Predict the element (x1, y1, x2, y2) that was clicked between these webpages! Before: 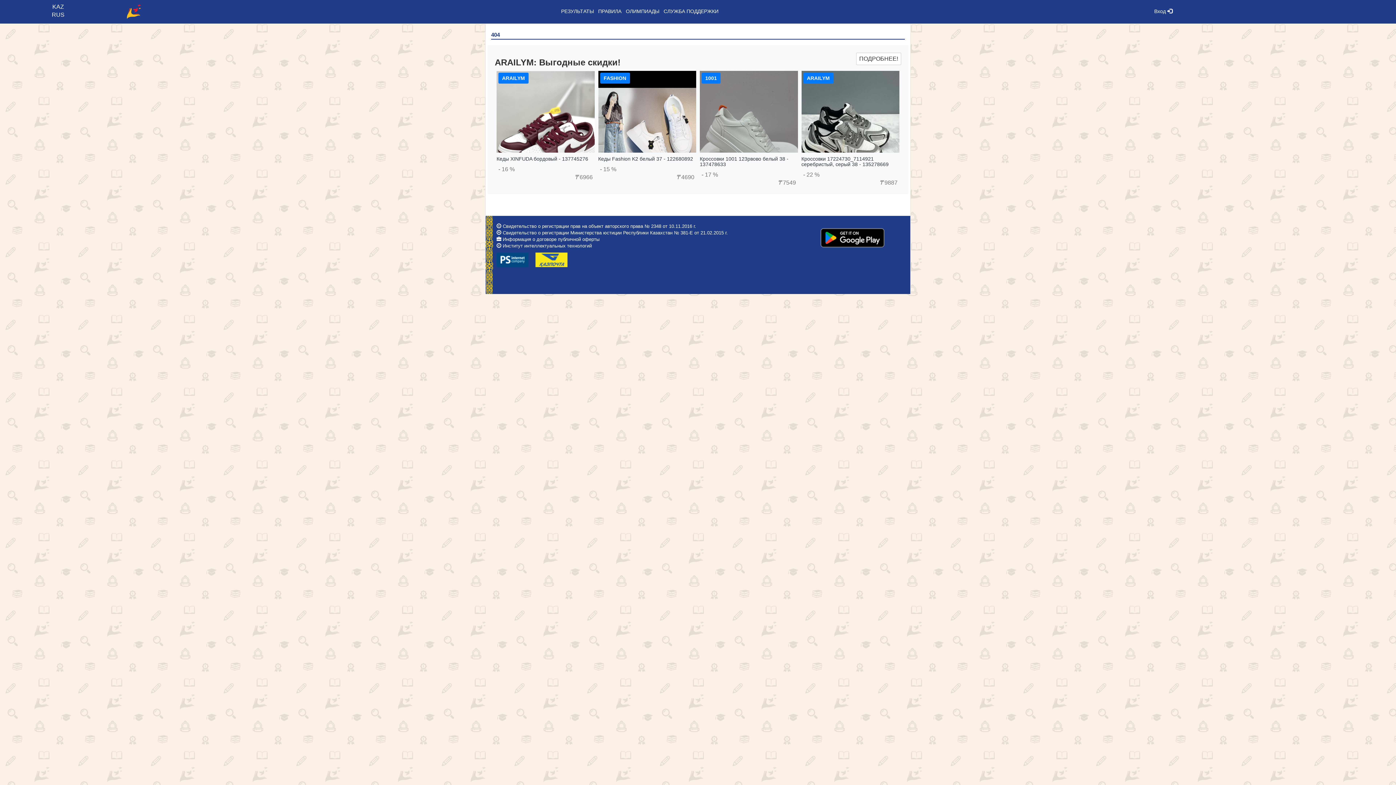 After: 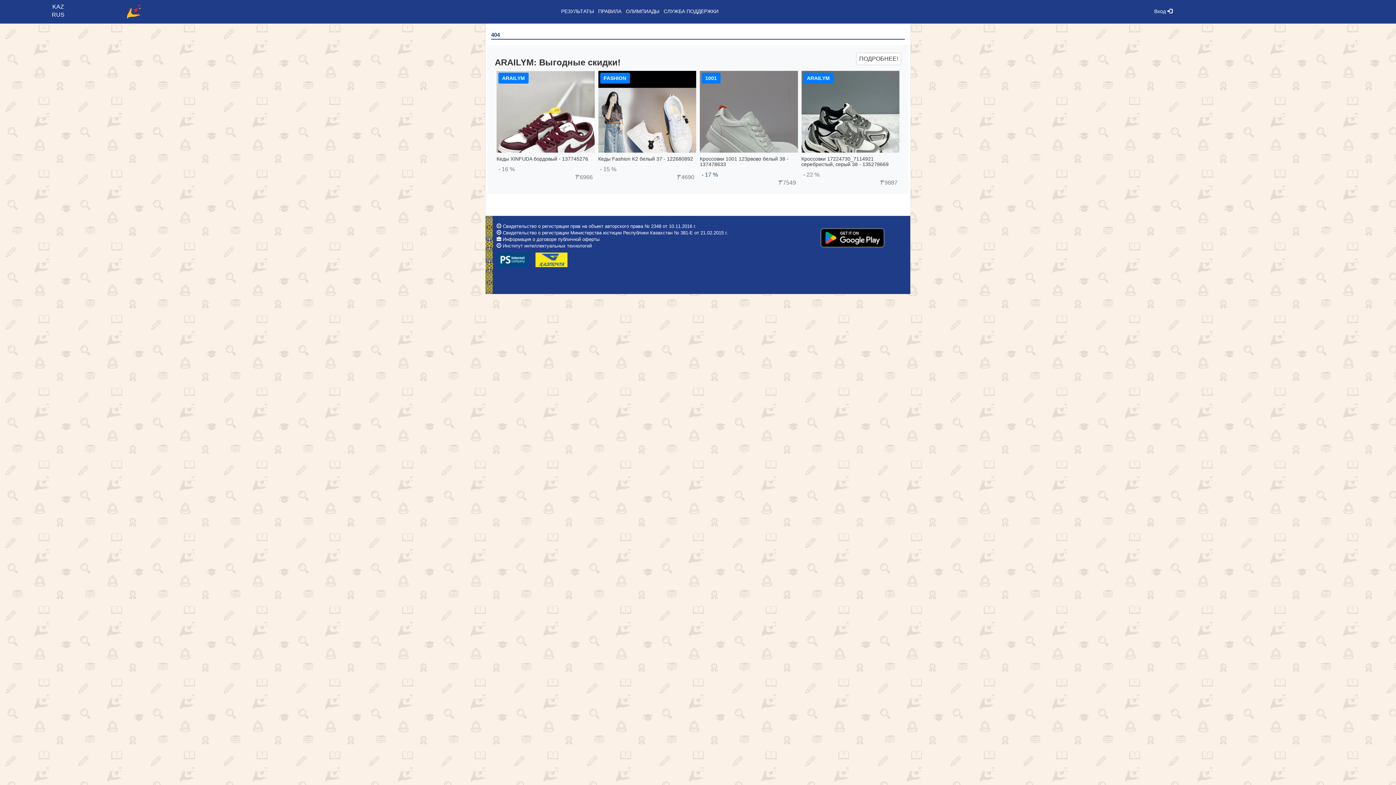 Action: bbox: (701, 171, 718, 177) label: - 17 %